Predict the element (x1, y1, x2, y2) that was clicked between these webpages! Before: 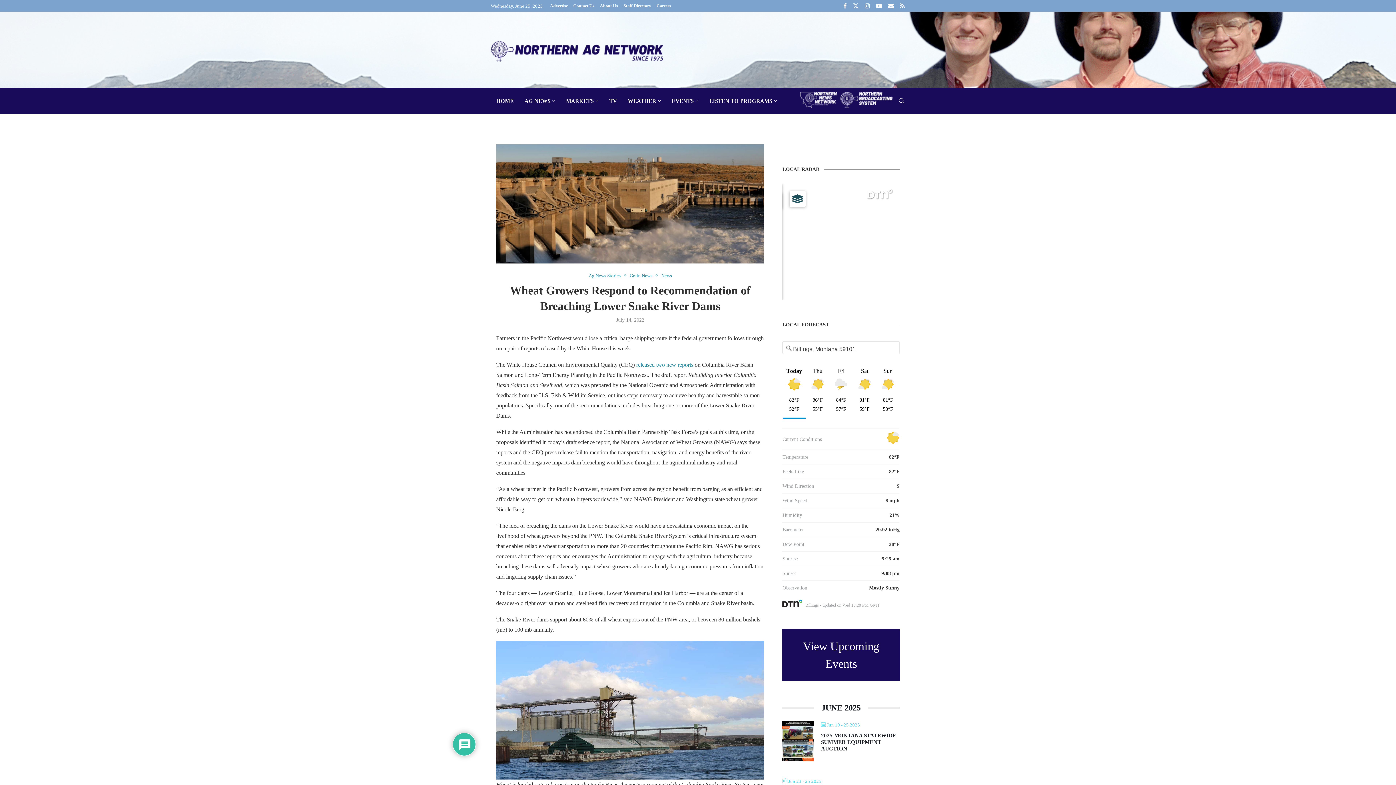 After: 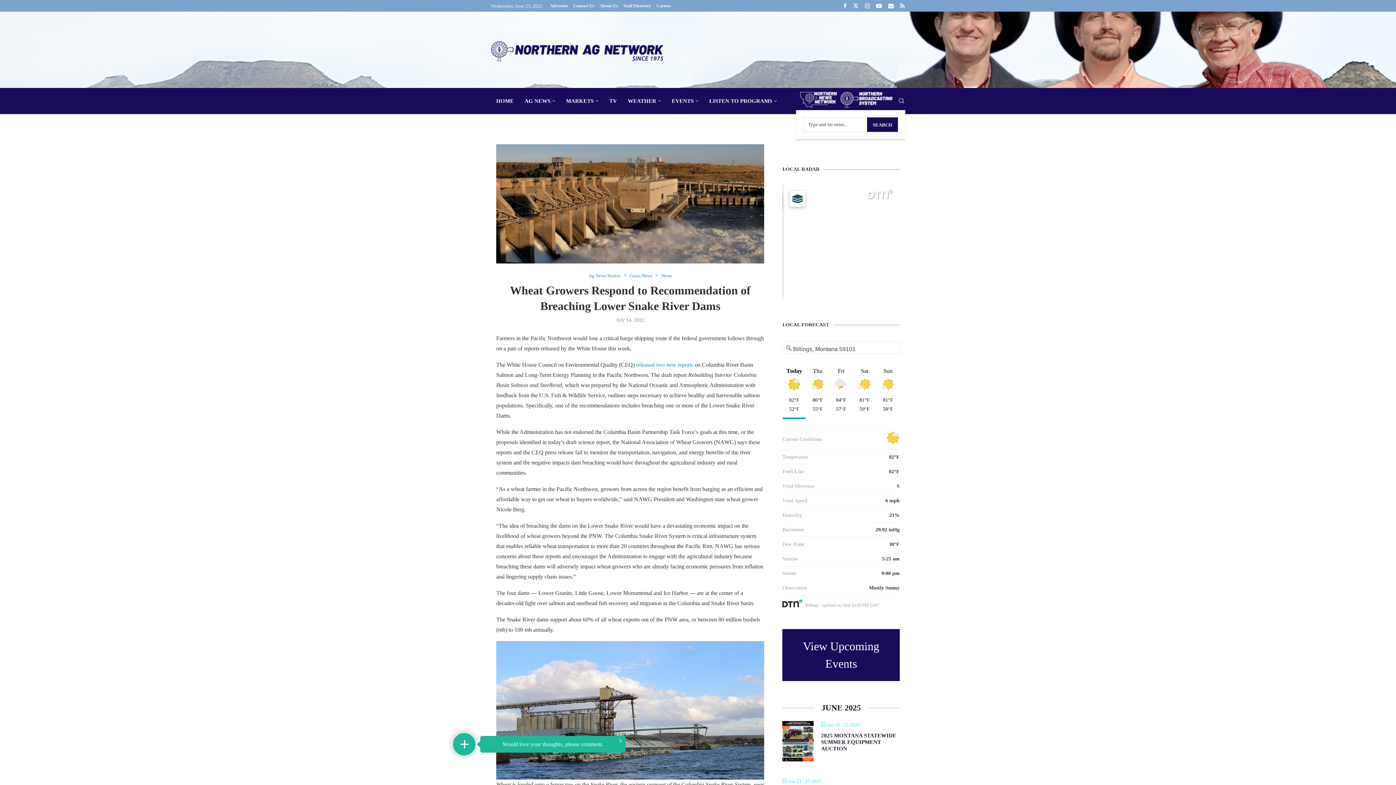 Action: bbox: (898, 97, 905, 105) label: Search